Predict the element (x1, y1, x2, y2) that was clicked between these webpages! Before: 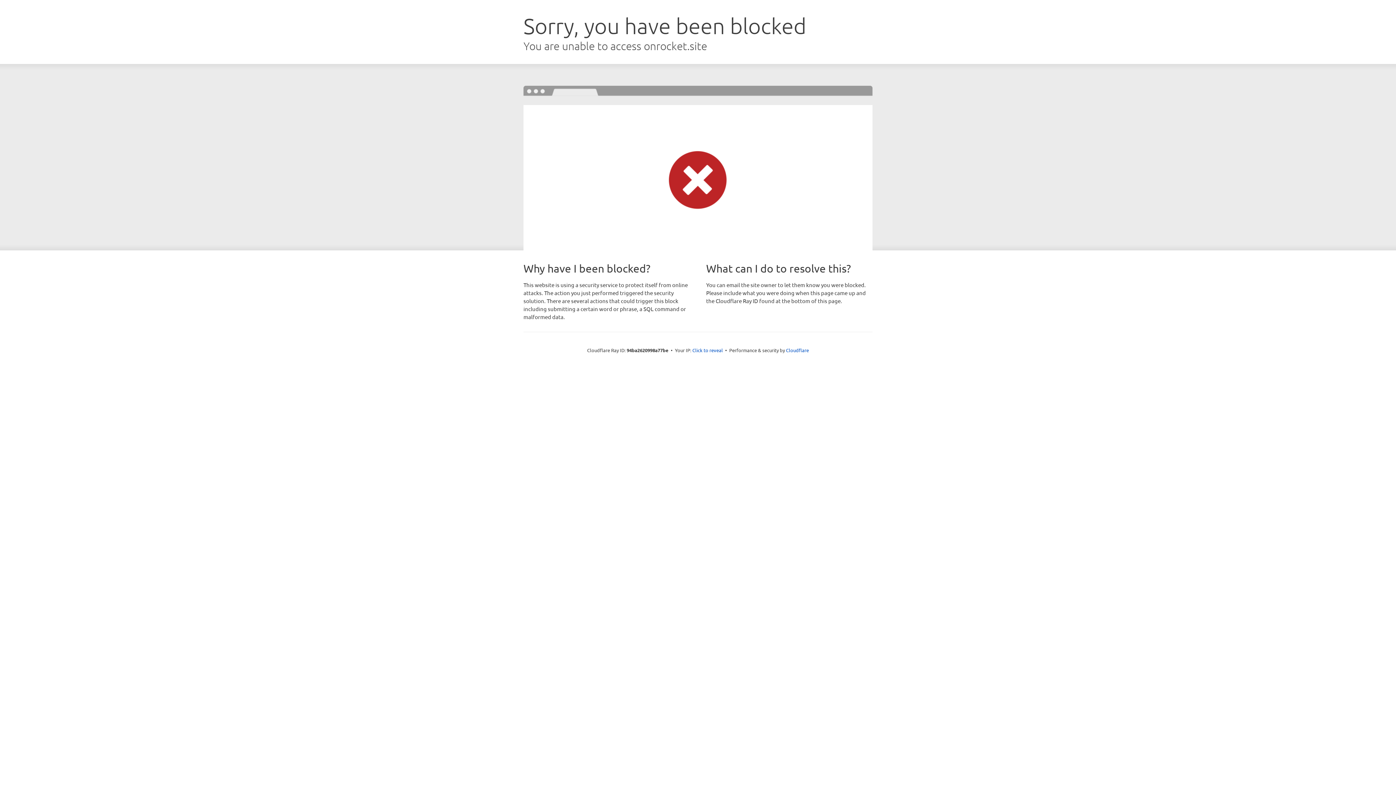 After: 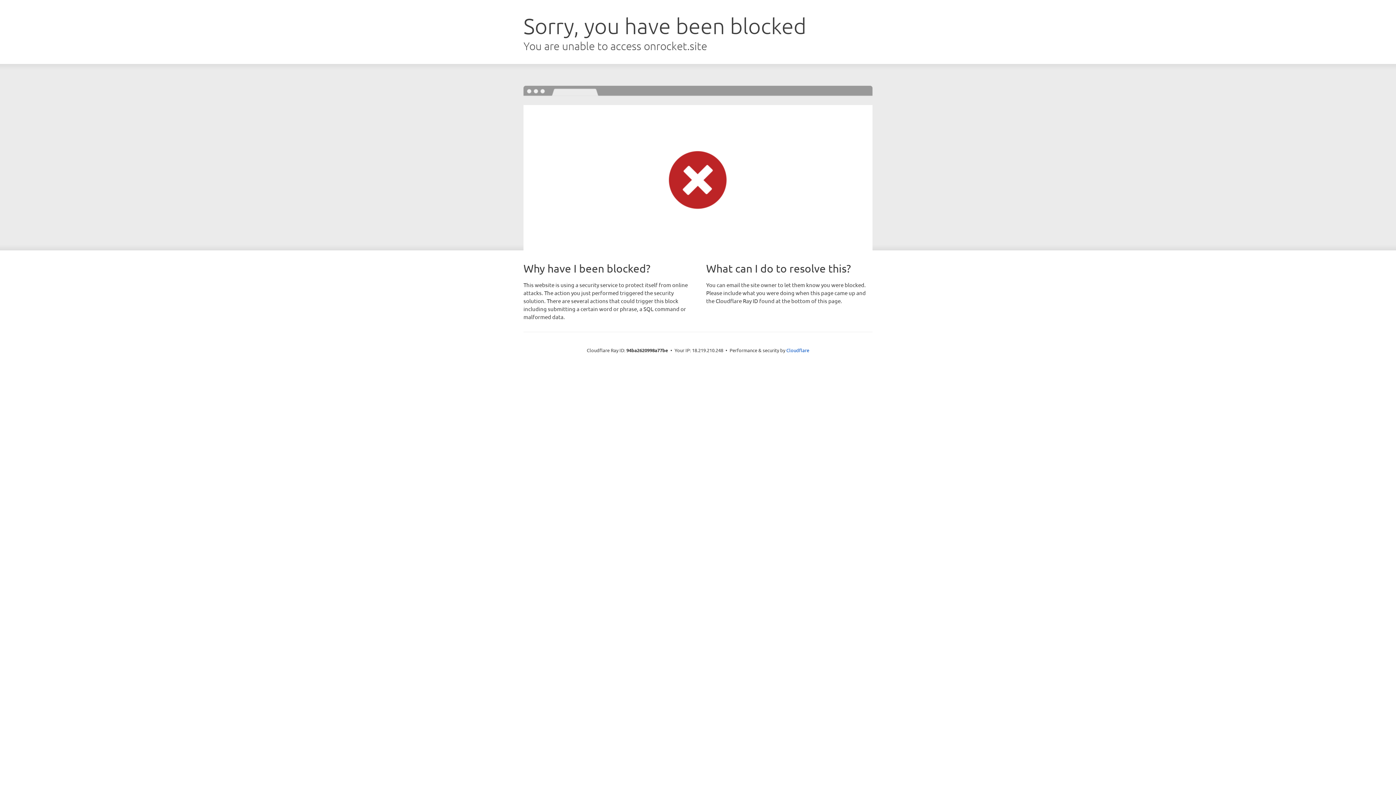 Action: label: Click to reveal bbox: (692, 346, 723, 353)